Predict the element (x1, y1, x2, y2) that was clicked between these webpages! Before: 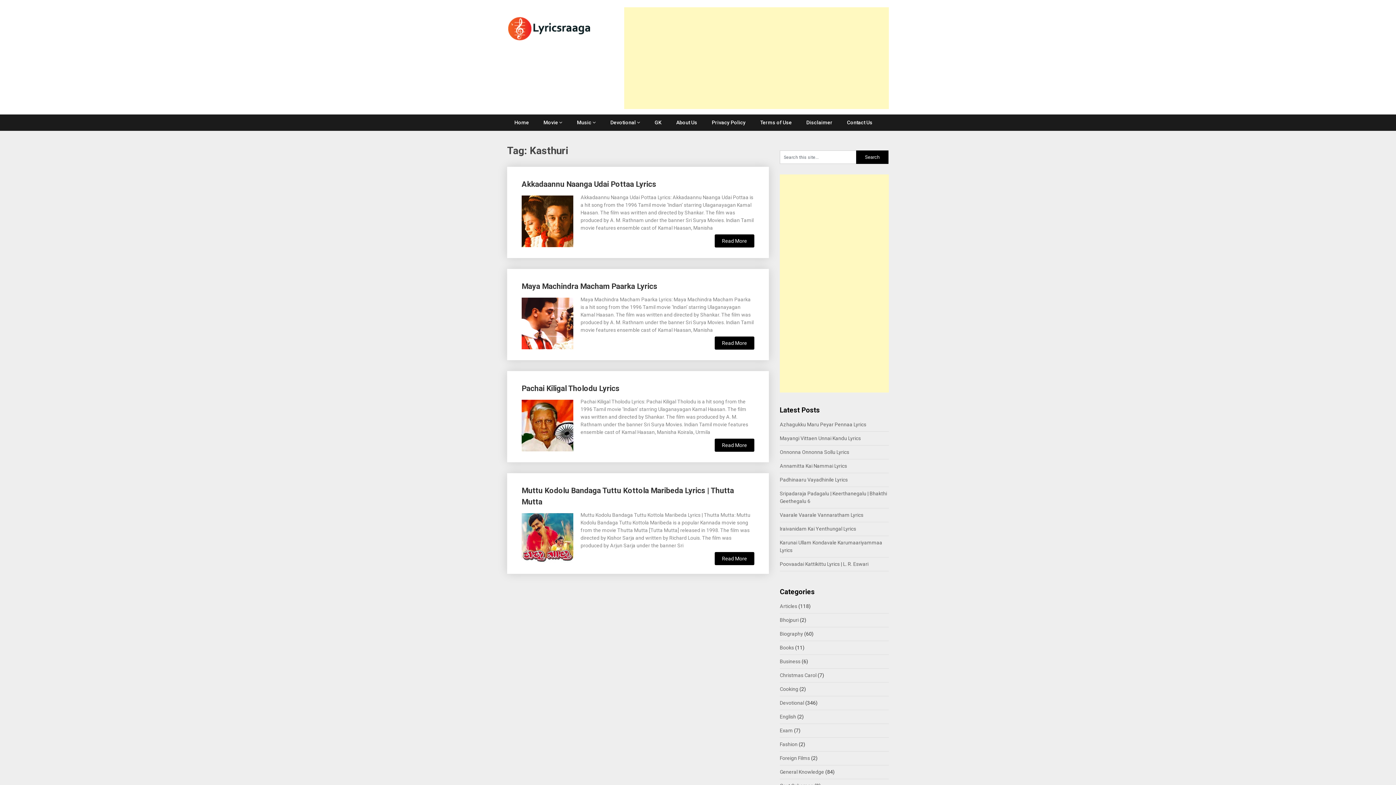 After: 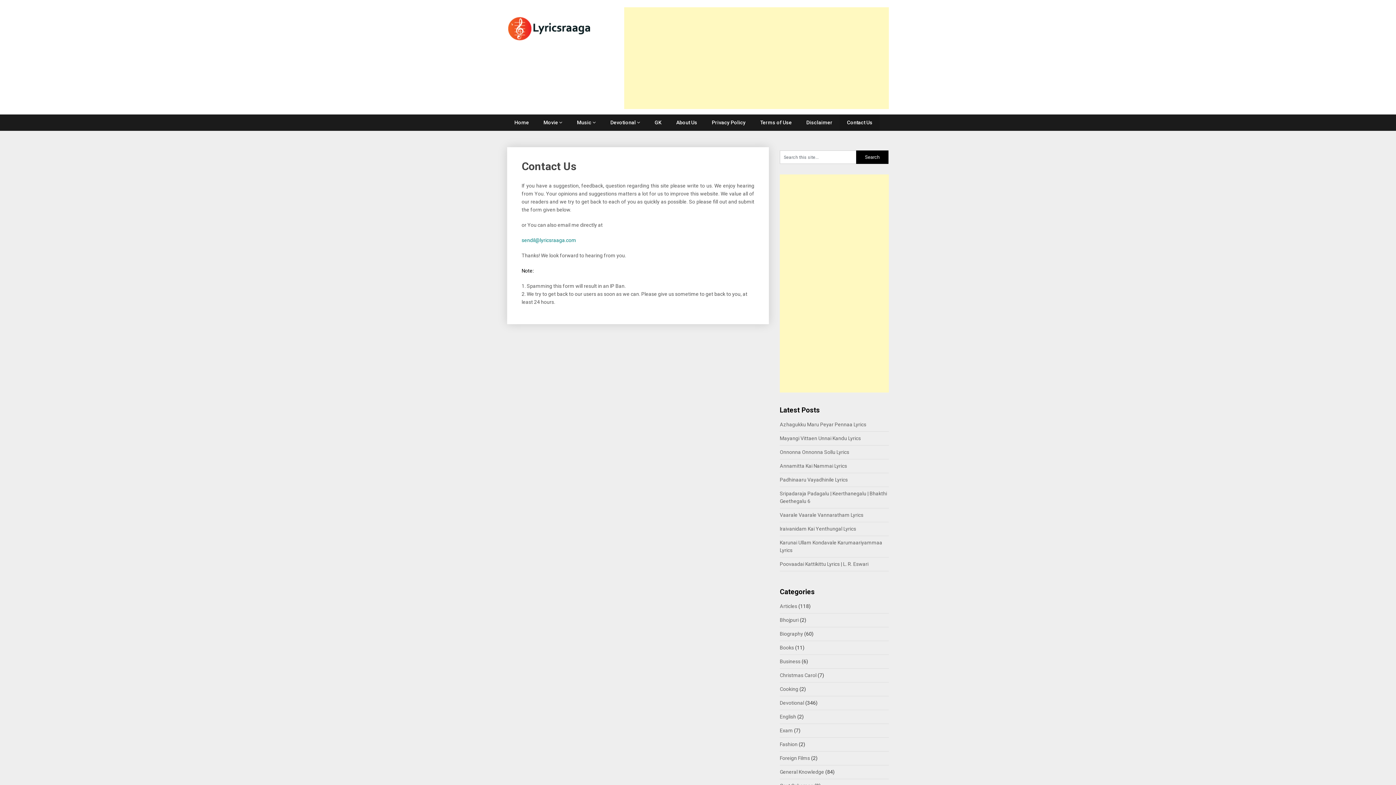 Action: bbox: (840, 114, 880, 130) label: Contact Us